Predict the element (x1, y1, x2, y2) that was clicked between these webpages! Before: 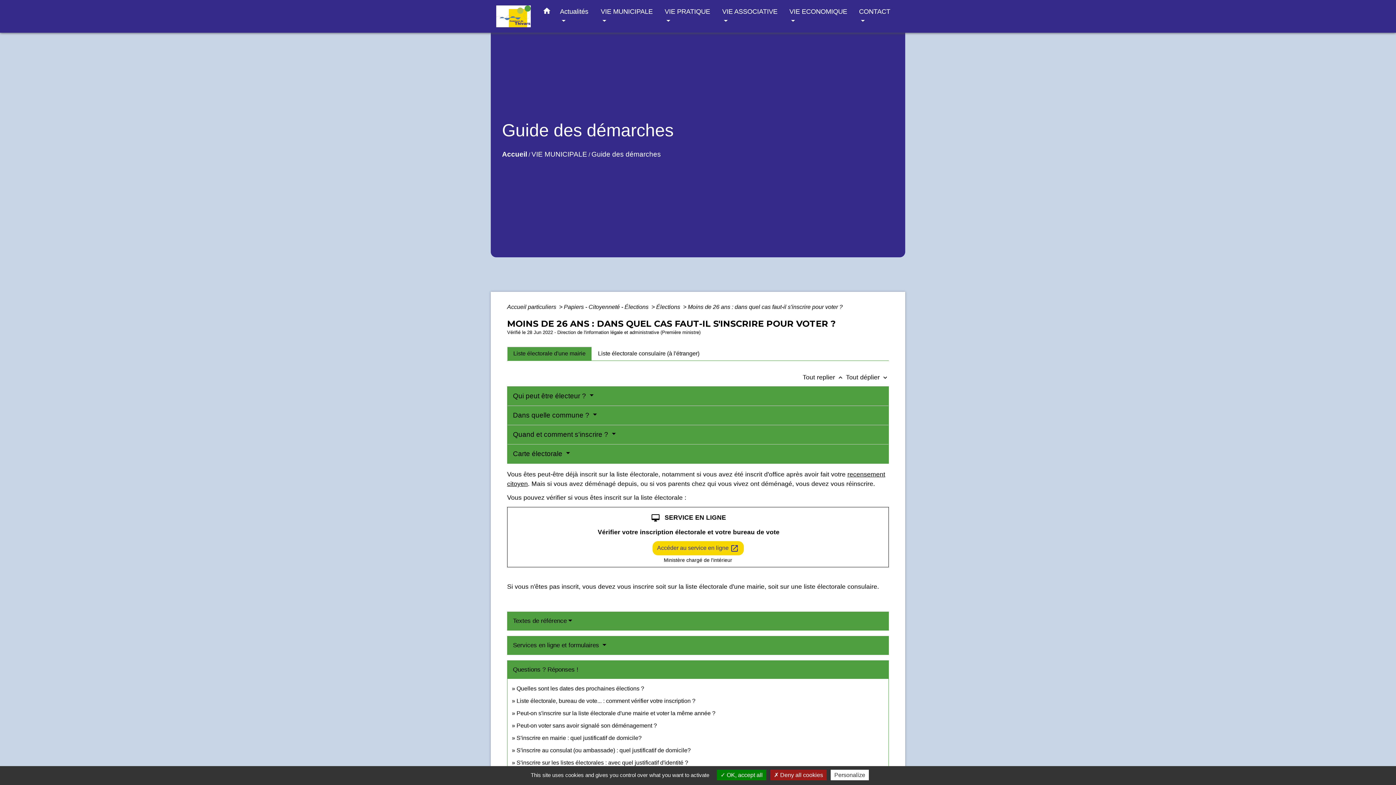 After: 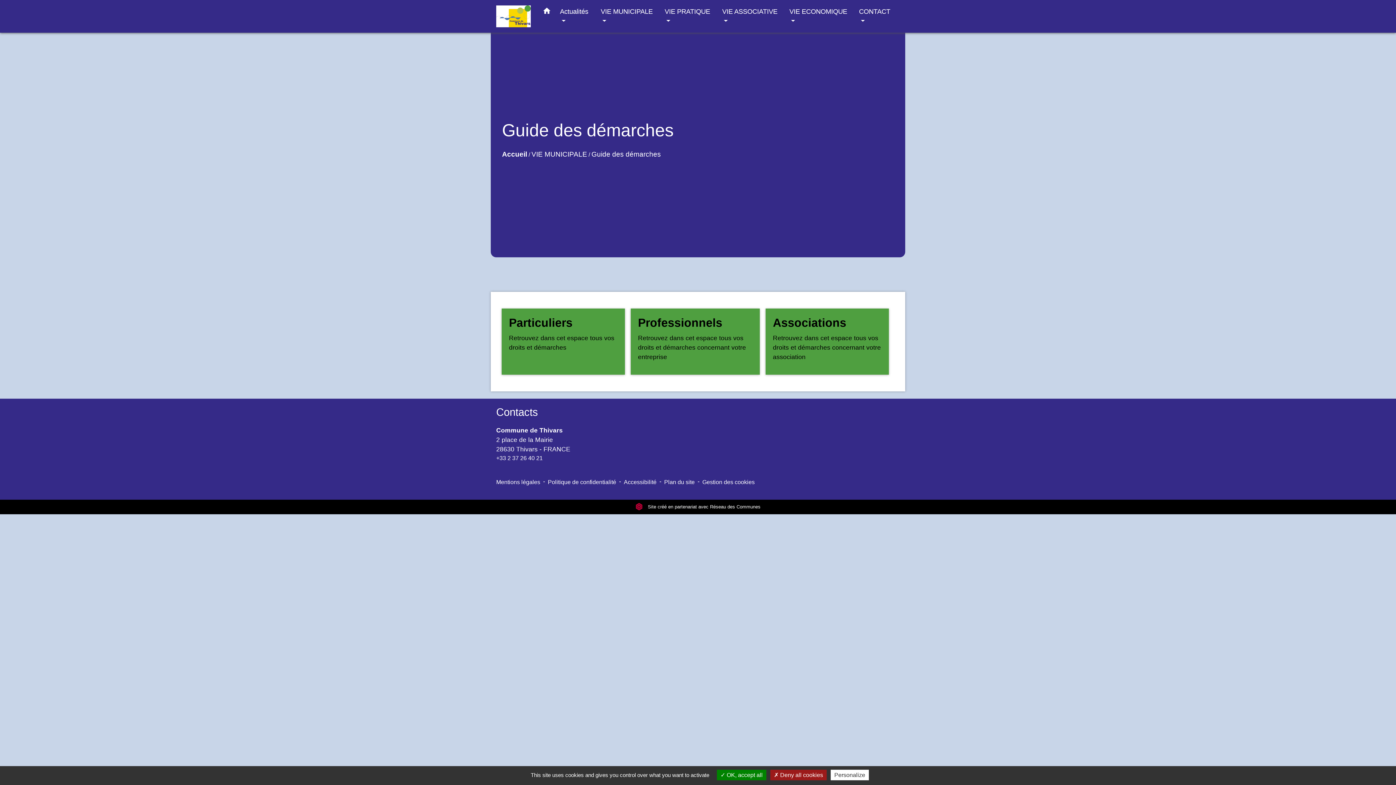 Action: bbox: (591, 150, 661, 158) label: Guide des démarches